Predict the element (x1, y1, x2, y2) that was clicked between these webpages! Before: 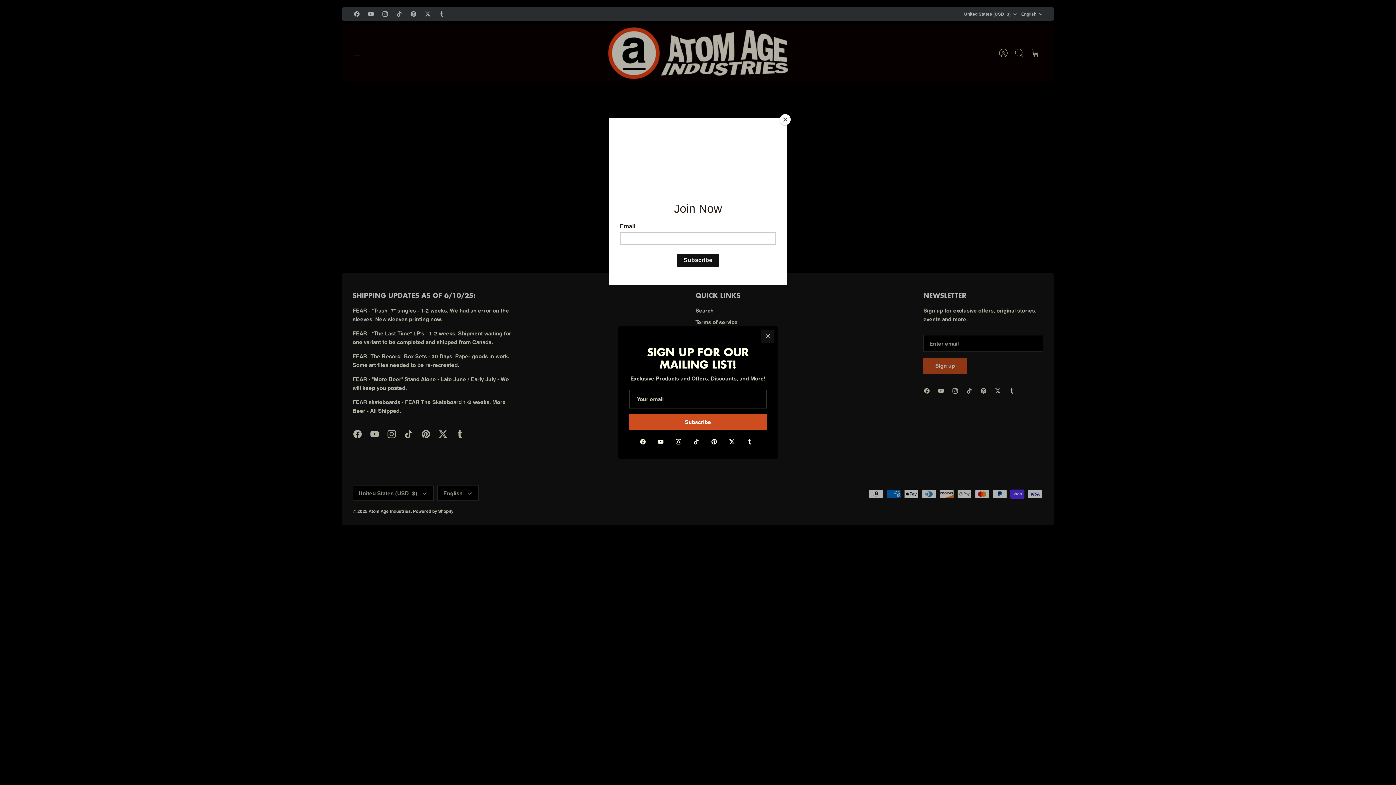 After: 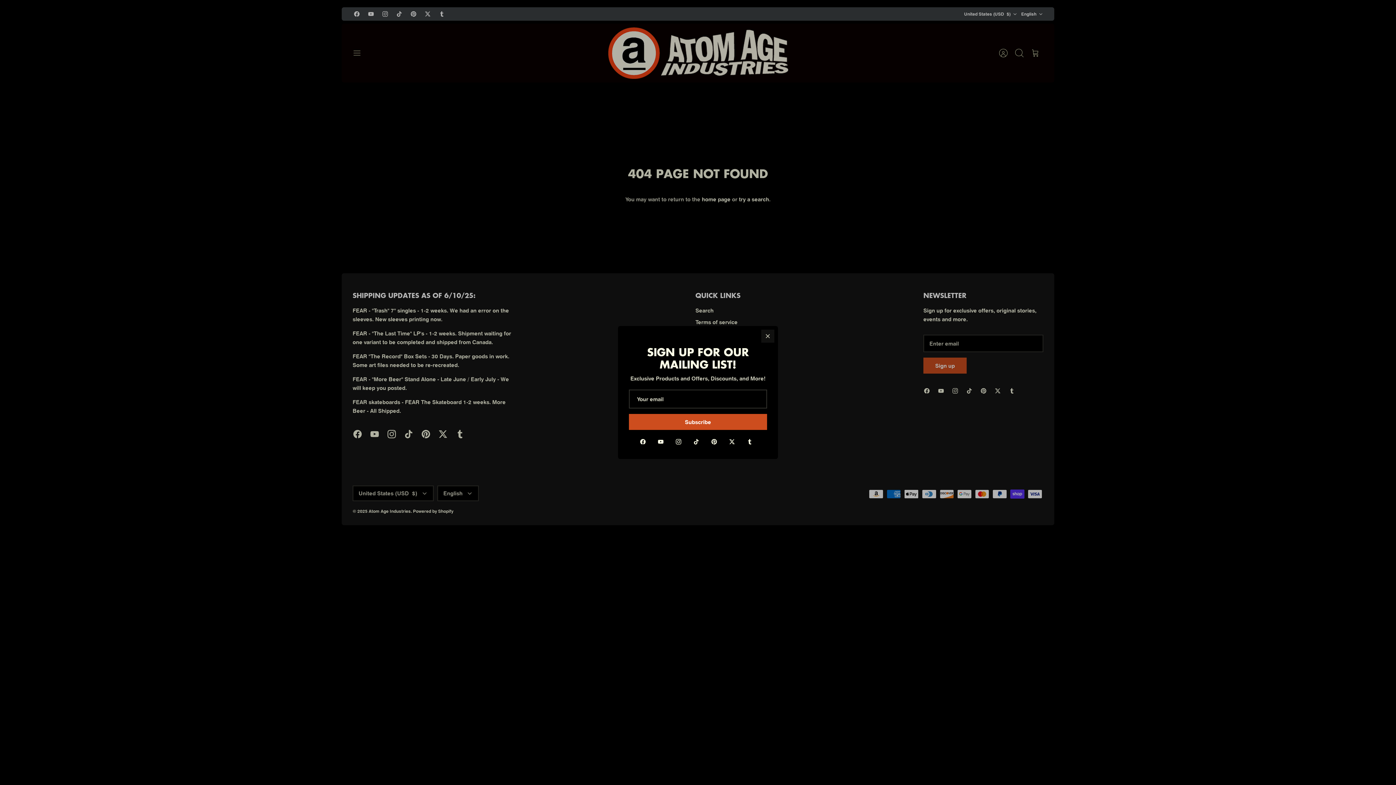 Action: label: Close bbox: (780, 114, 790, 125)